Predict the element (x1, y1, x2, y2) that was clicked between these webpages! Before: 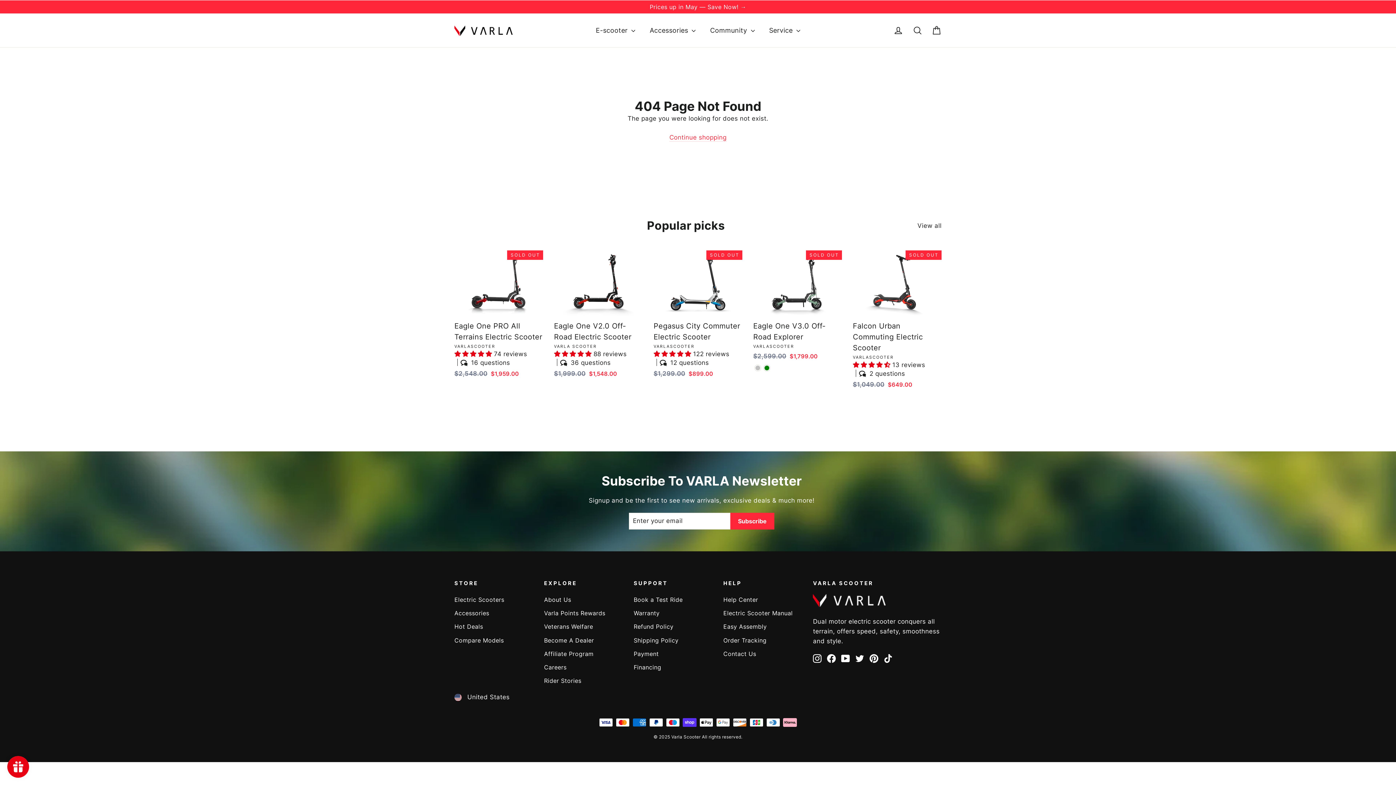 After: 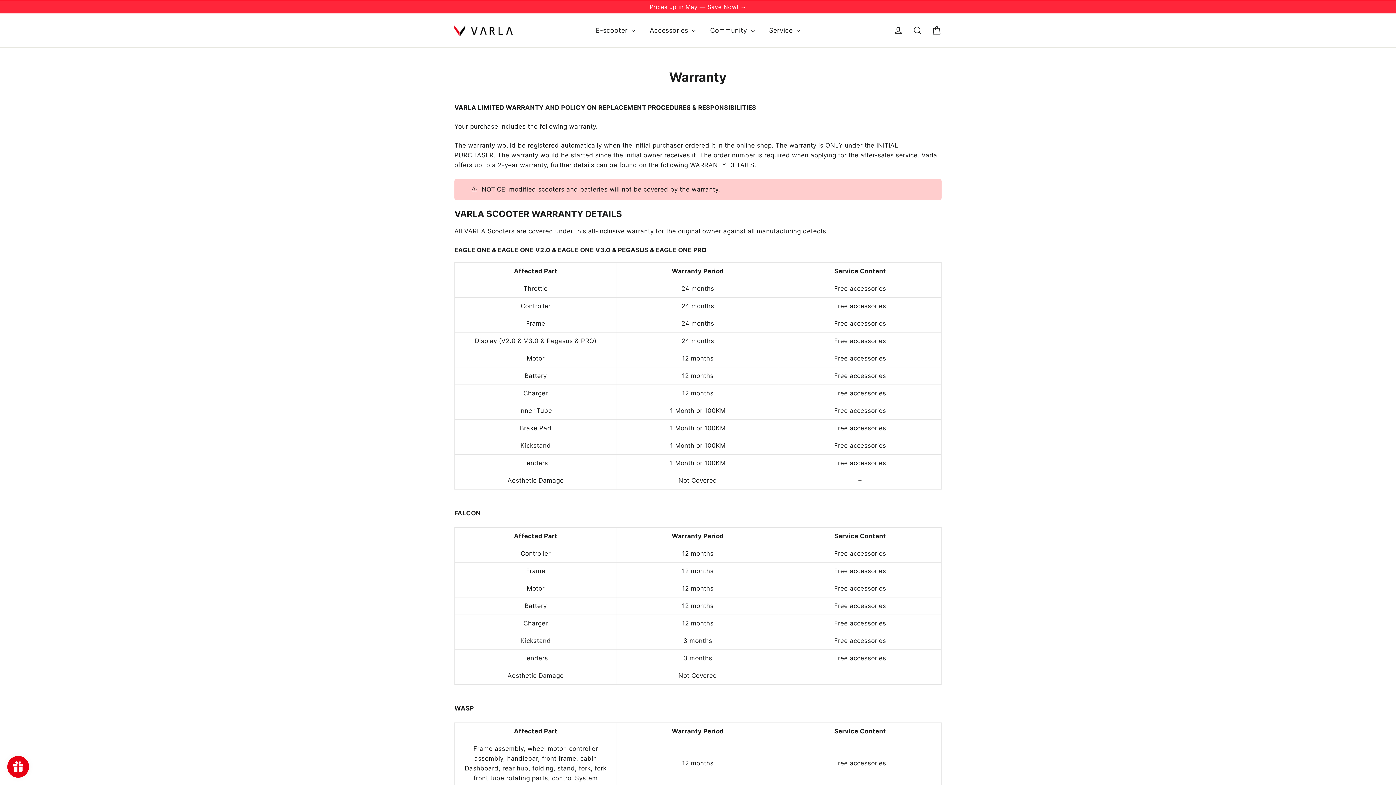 Action: bbox: (633, 607, 712, 619) label: Warranty